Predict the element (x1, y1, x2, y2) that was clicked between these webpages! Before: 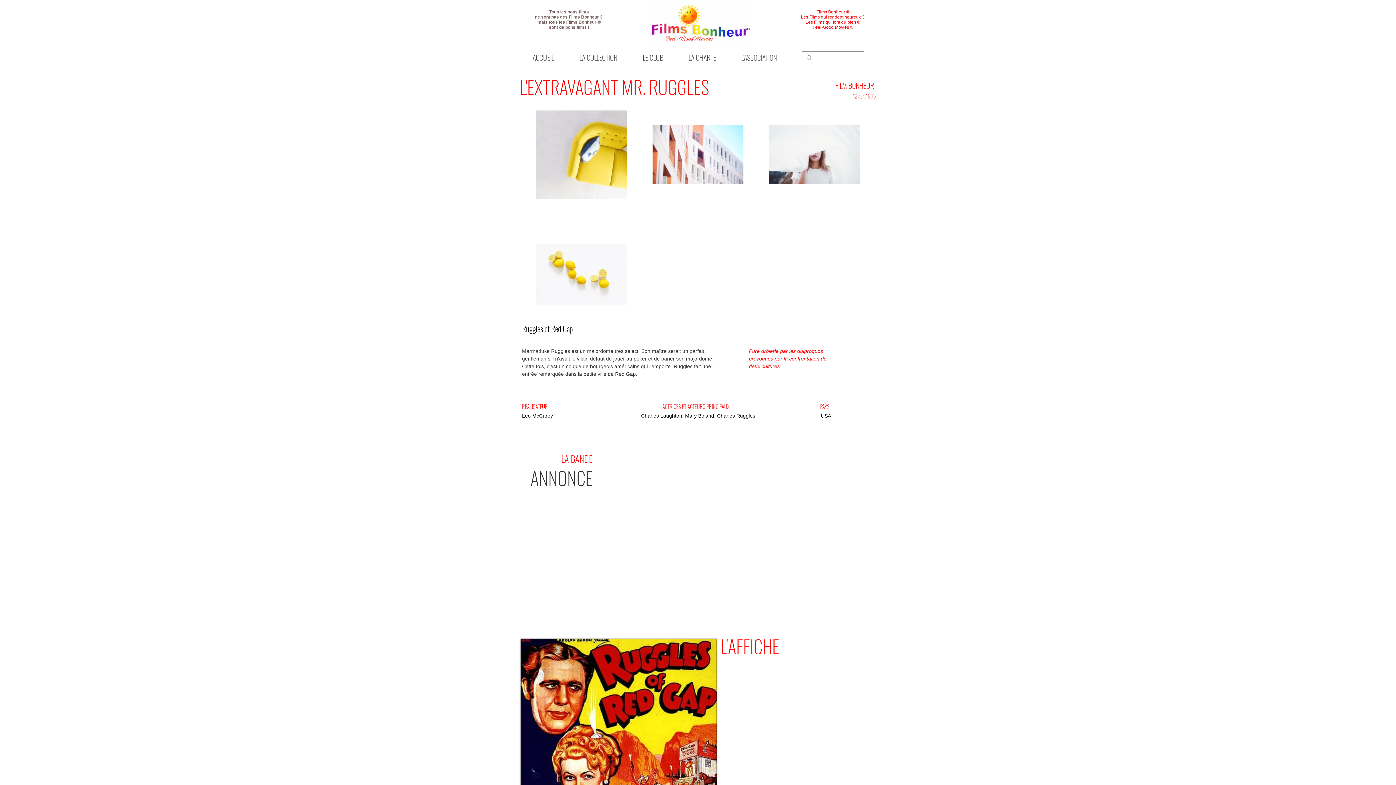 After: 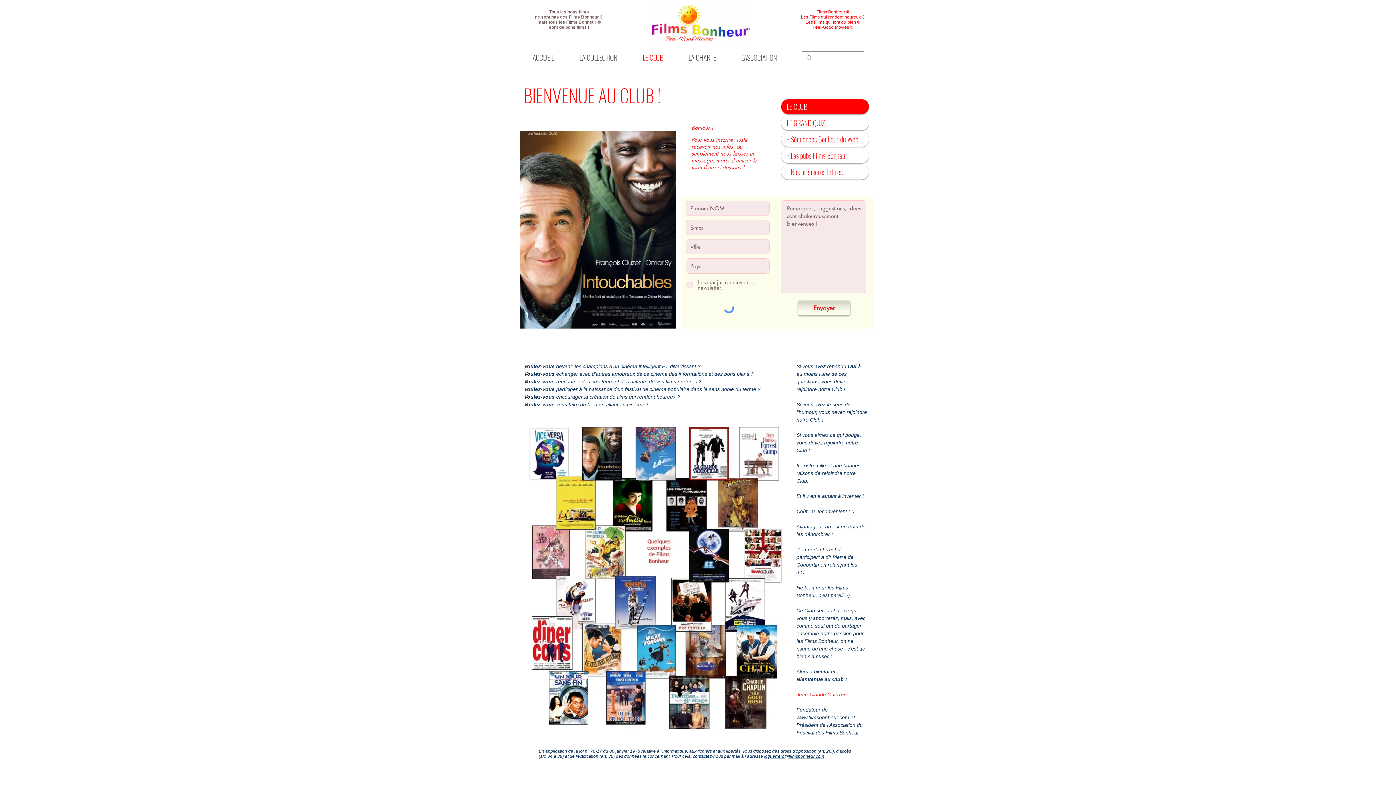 Action: label: LE CLUB bbox: (637, 51, 683, 64)